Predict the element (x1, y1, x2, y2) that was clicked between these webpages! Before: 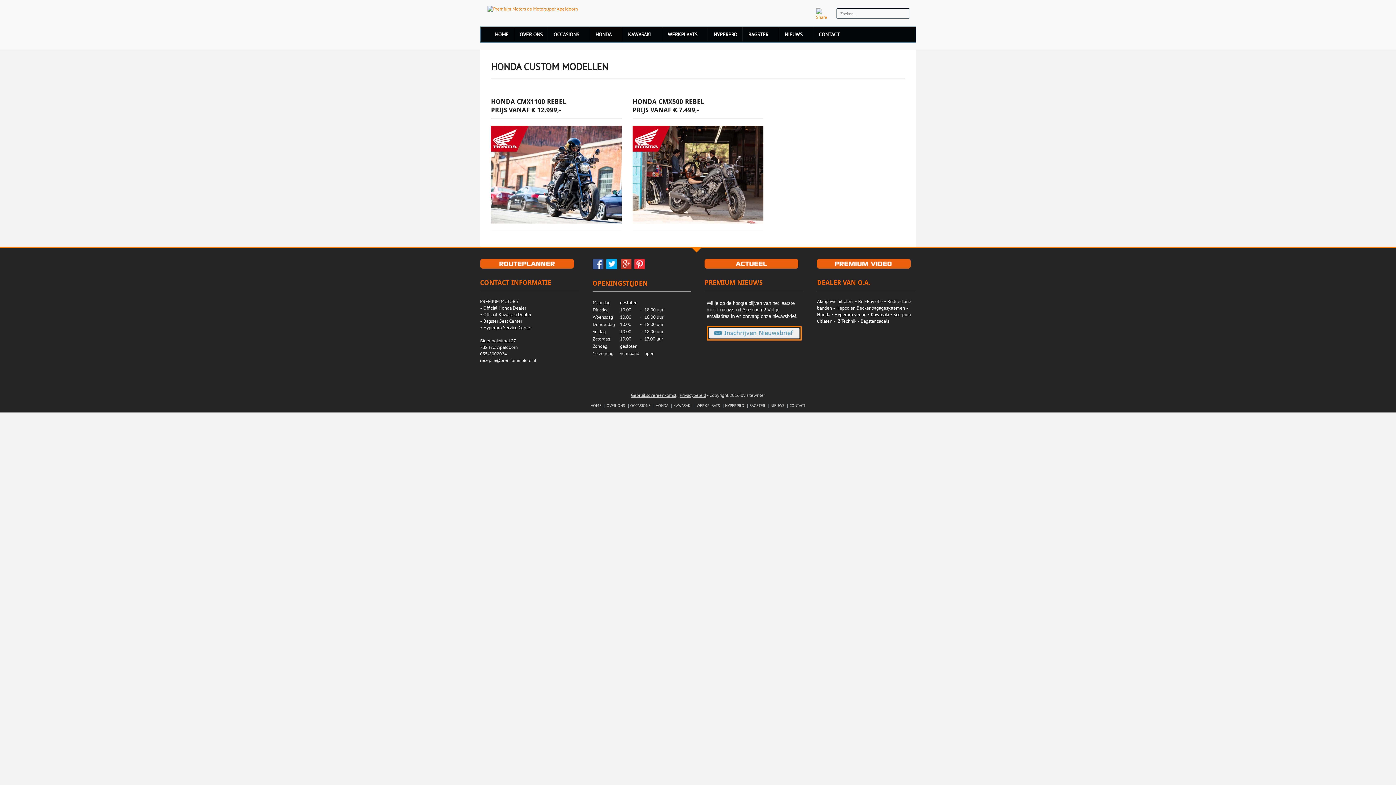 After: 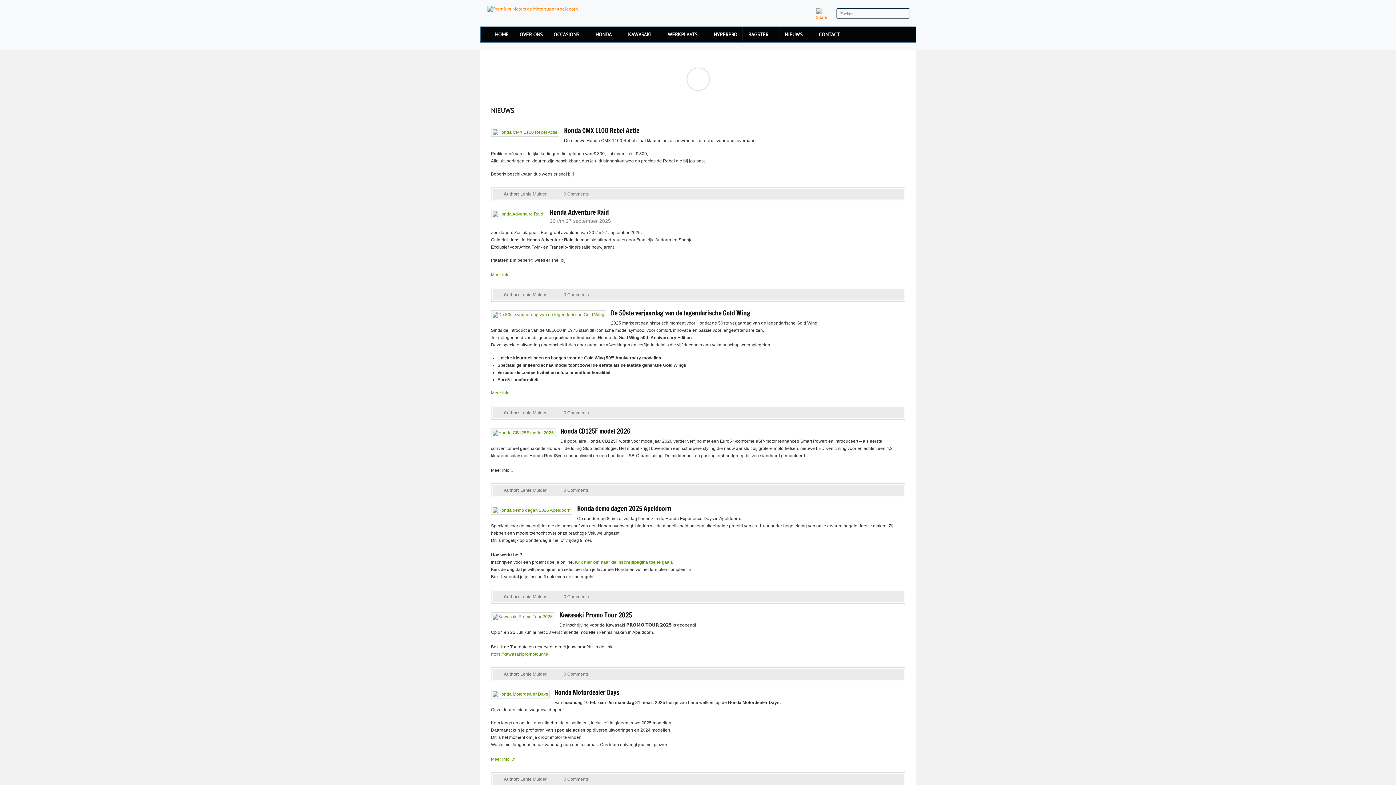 Action: bbox: (770, 403, 784, 408) label: NIEUWS